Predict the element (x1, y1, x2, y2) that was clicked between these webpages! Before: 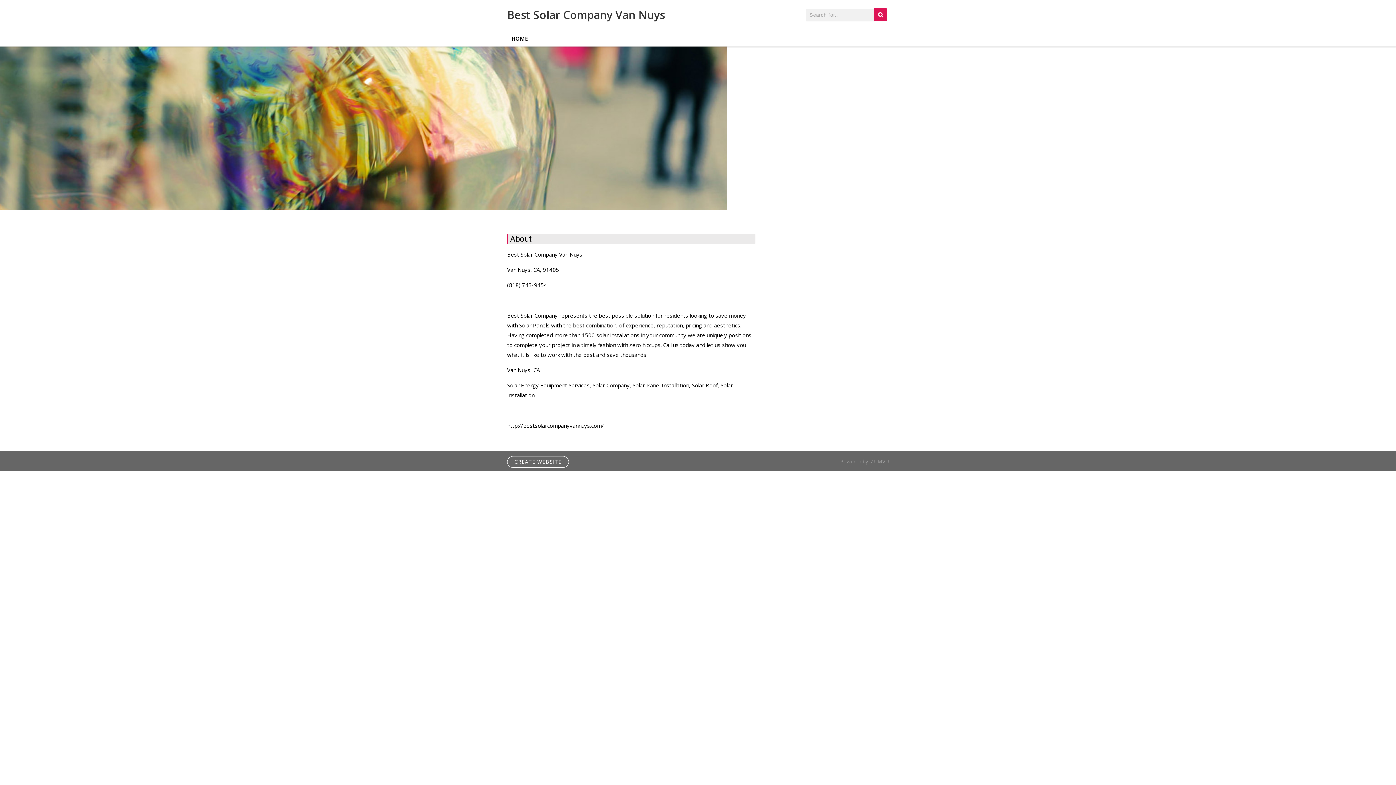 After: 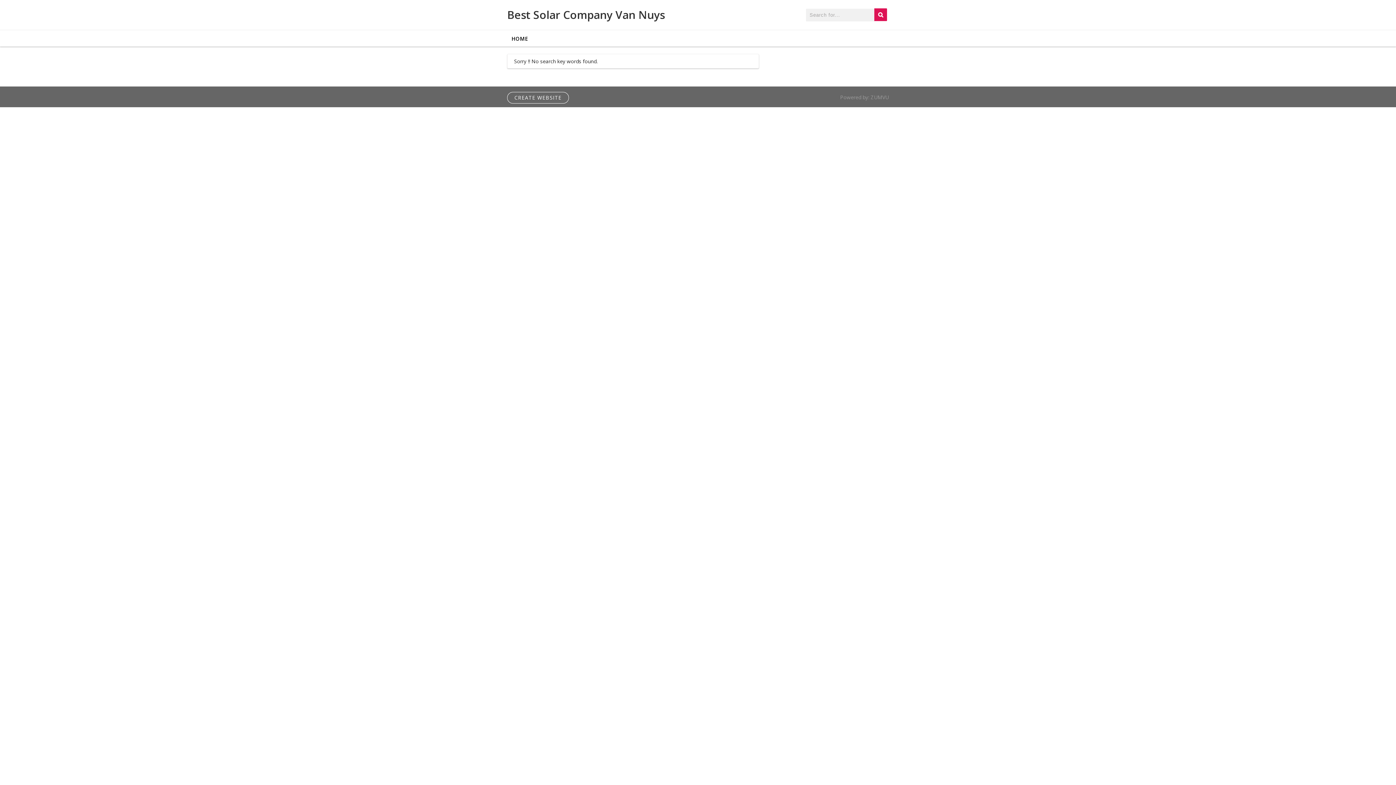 Action: bbox: (874, 8, 887, 21)